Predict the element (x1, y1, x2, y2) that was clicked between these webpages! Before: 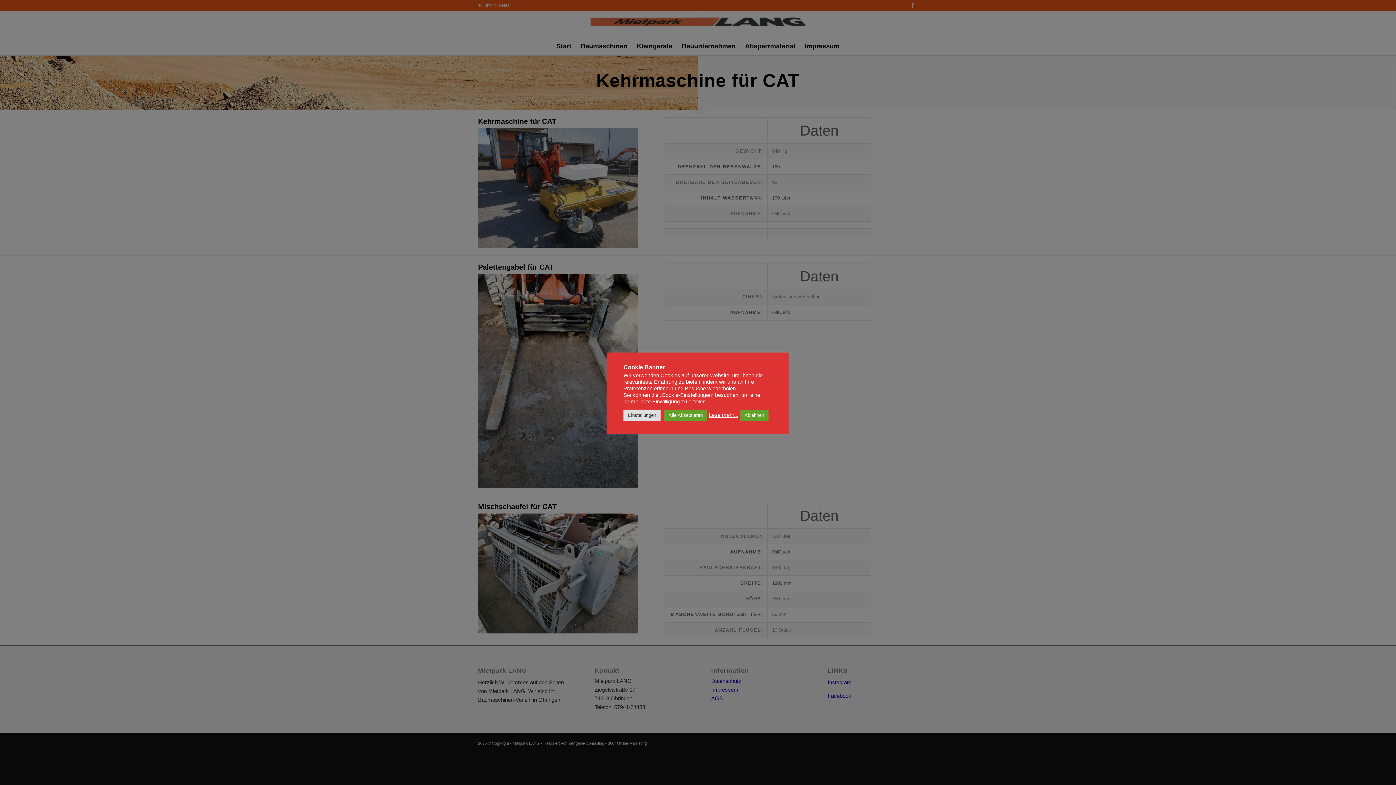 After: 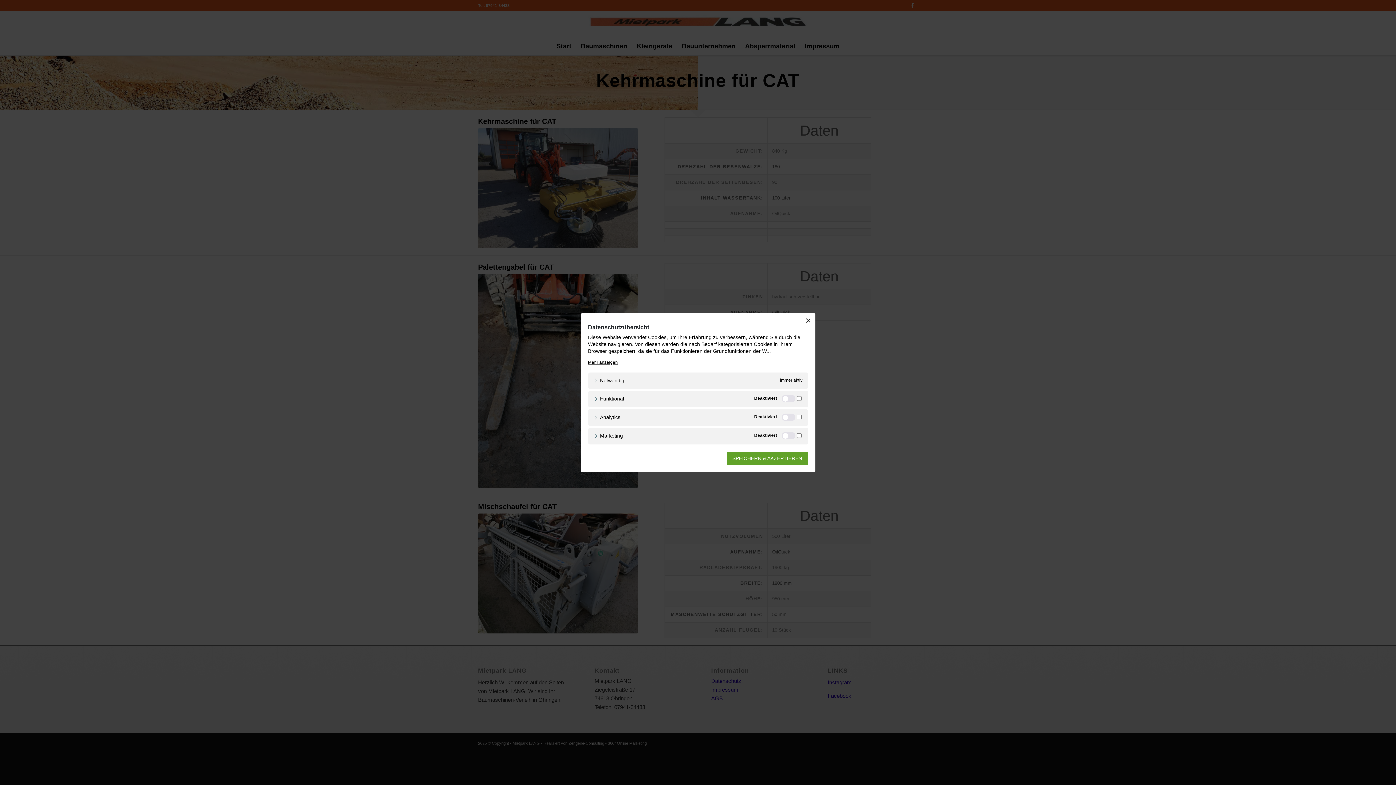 Action: bbox: (623, 409, 660, 420) label: Einstellungen